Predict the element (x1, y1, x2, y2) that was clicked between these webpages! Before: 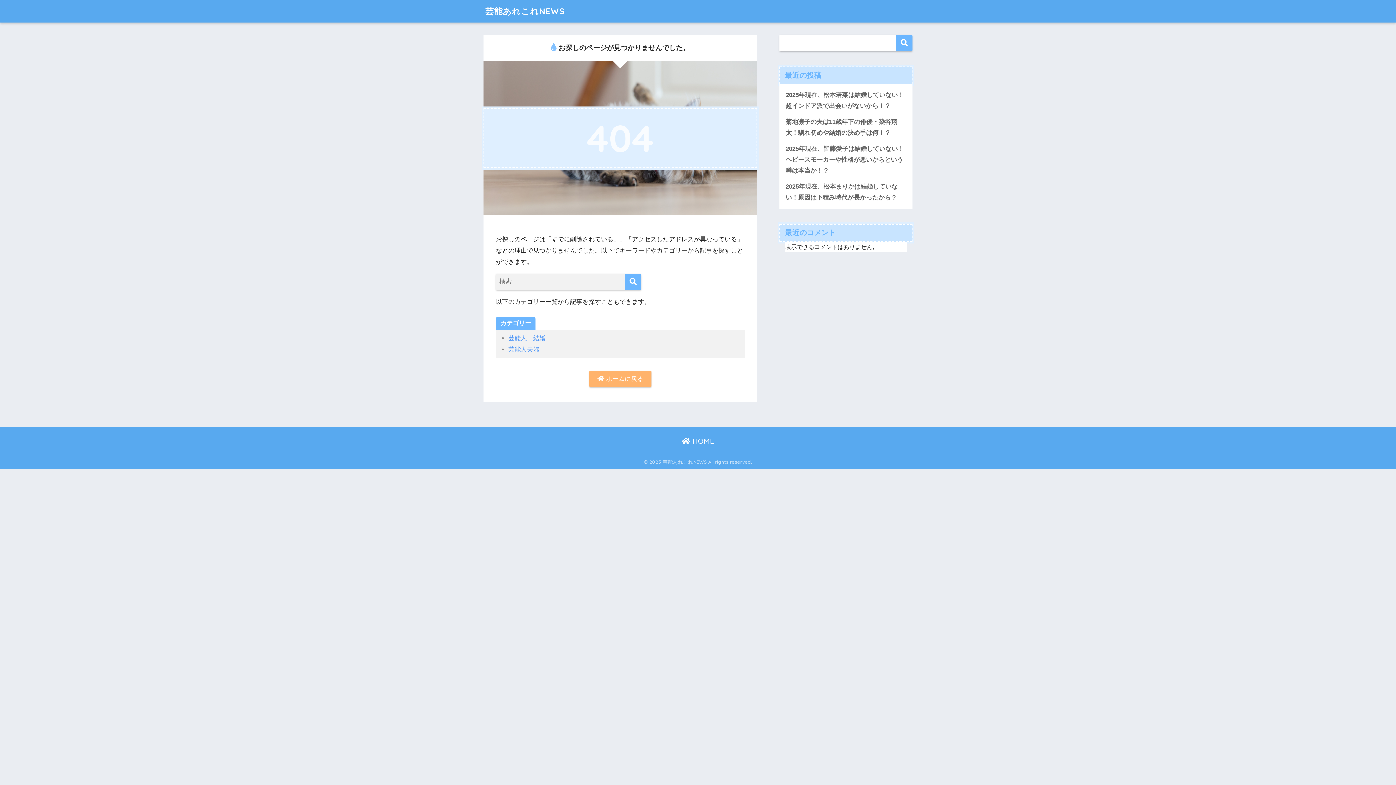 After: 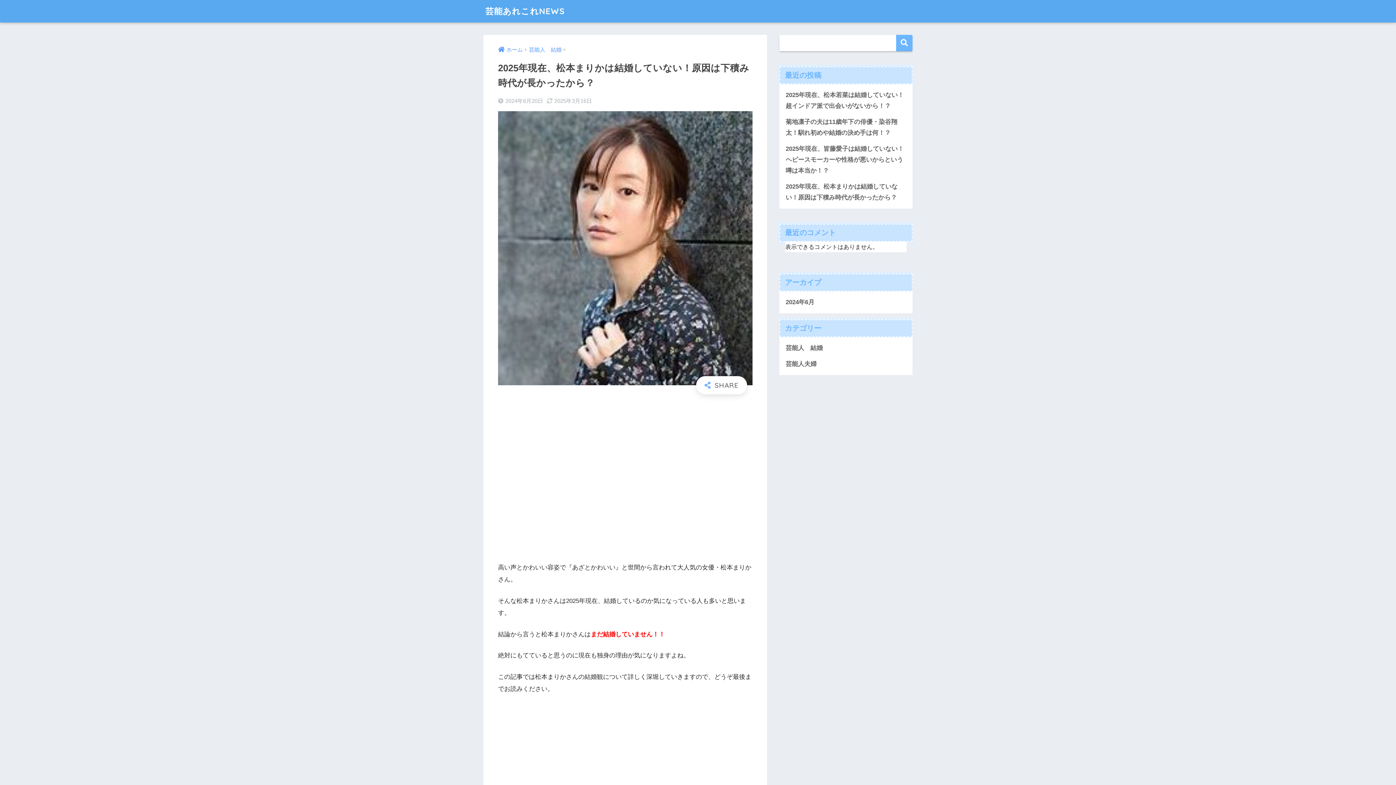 Action: bbox: (783, 178, 909, 205) label: 2025年現在、松本まりかは結婚していない！原因は下積み時代が長かったから？